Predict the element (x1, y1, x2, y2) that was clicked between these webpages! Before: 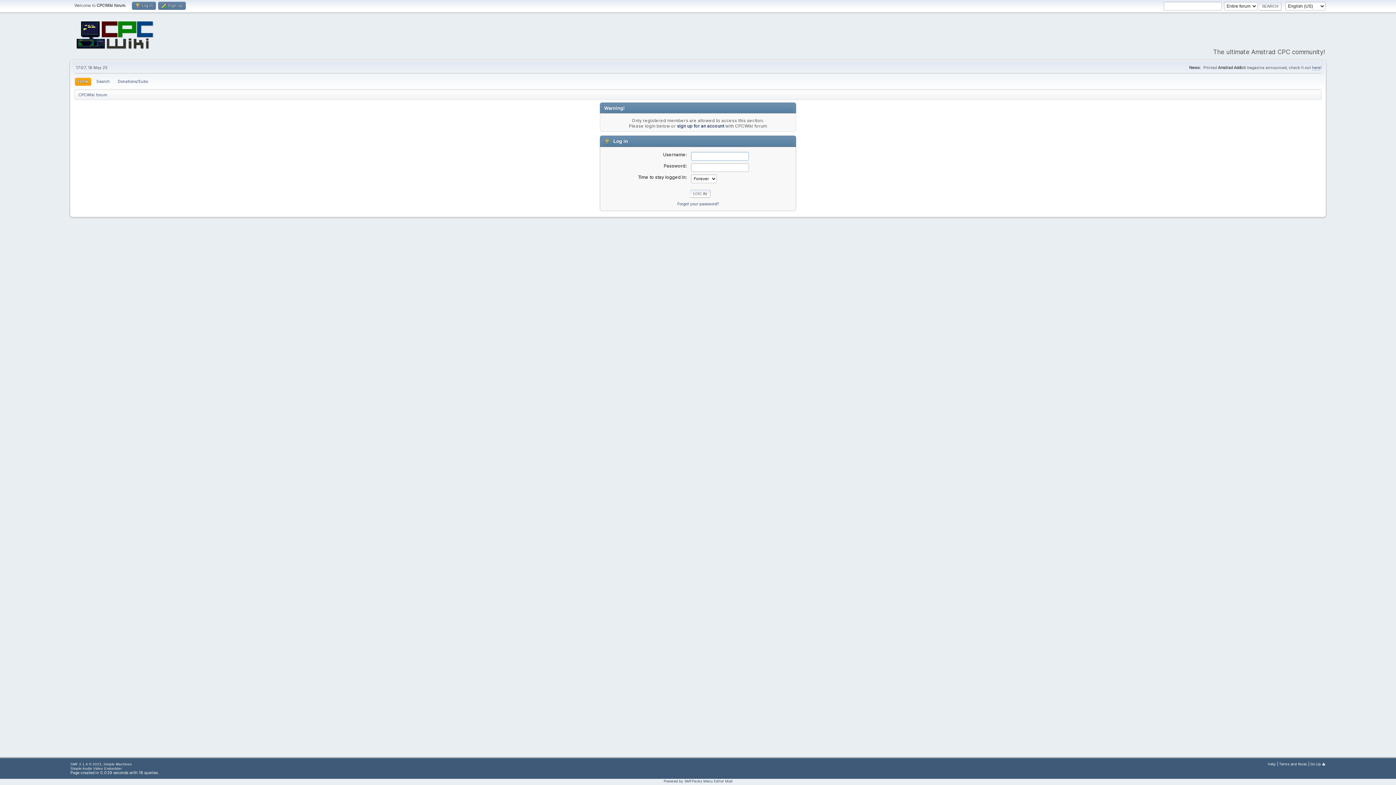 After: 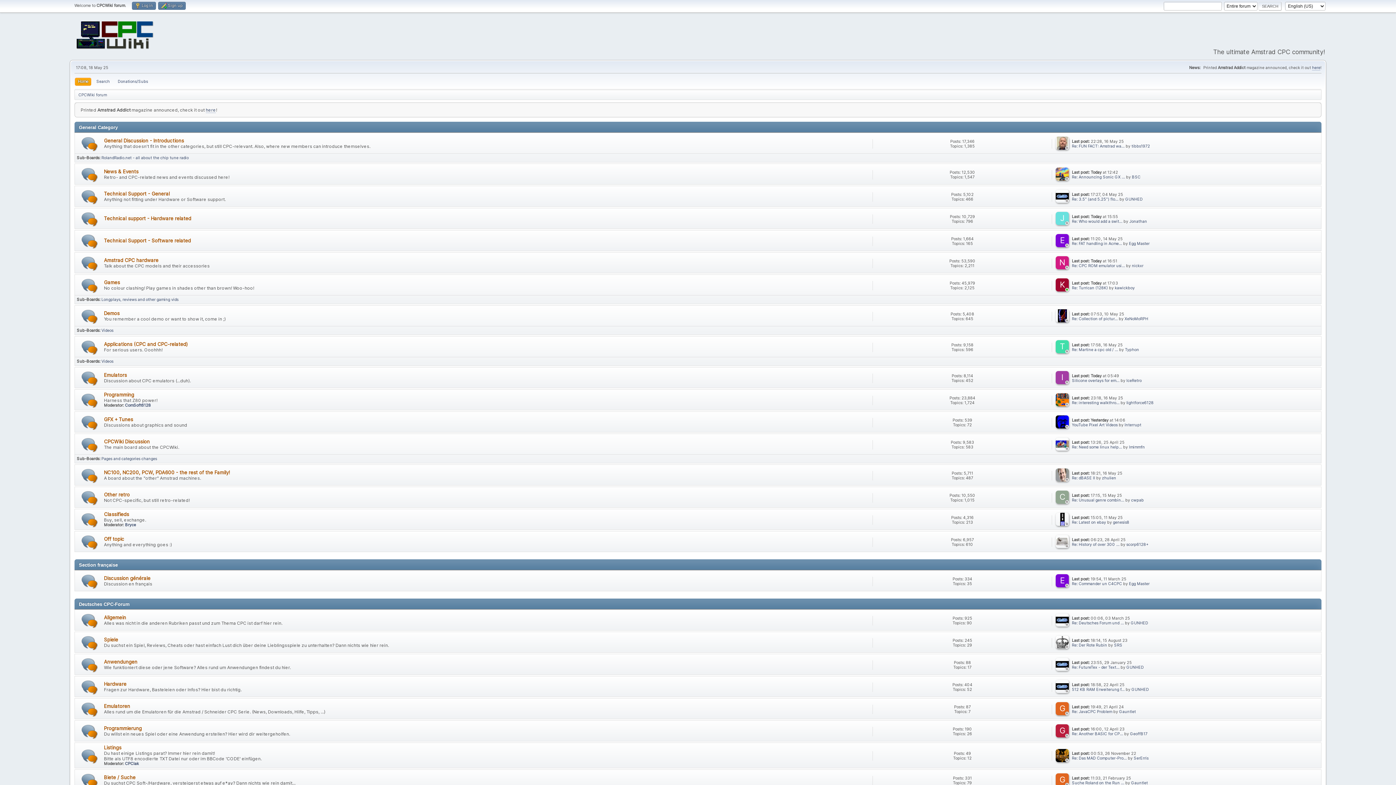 Action: label: CPCWiki forum bbox: (78, 88, 106, 98)